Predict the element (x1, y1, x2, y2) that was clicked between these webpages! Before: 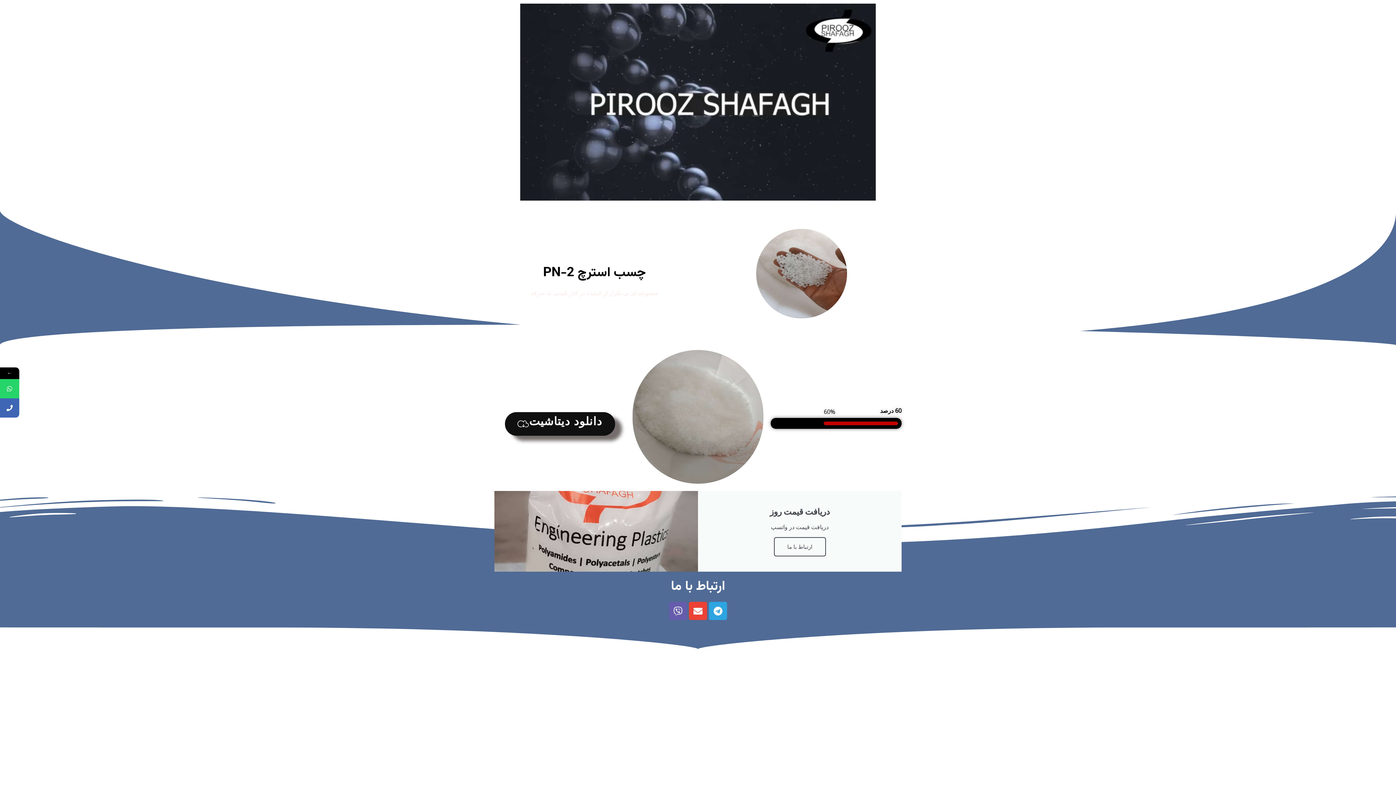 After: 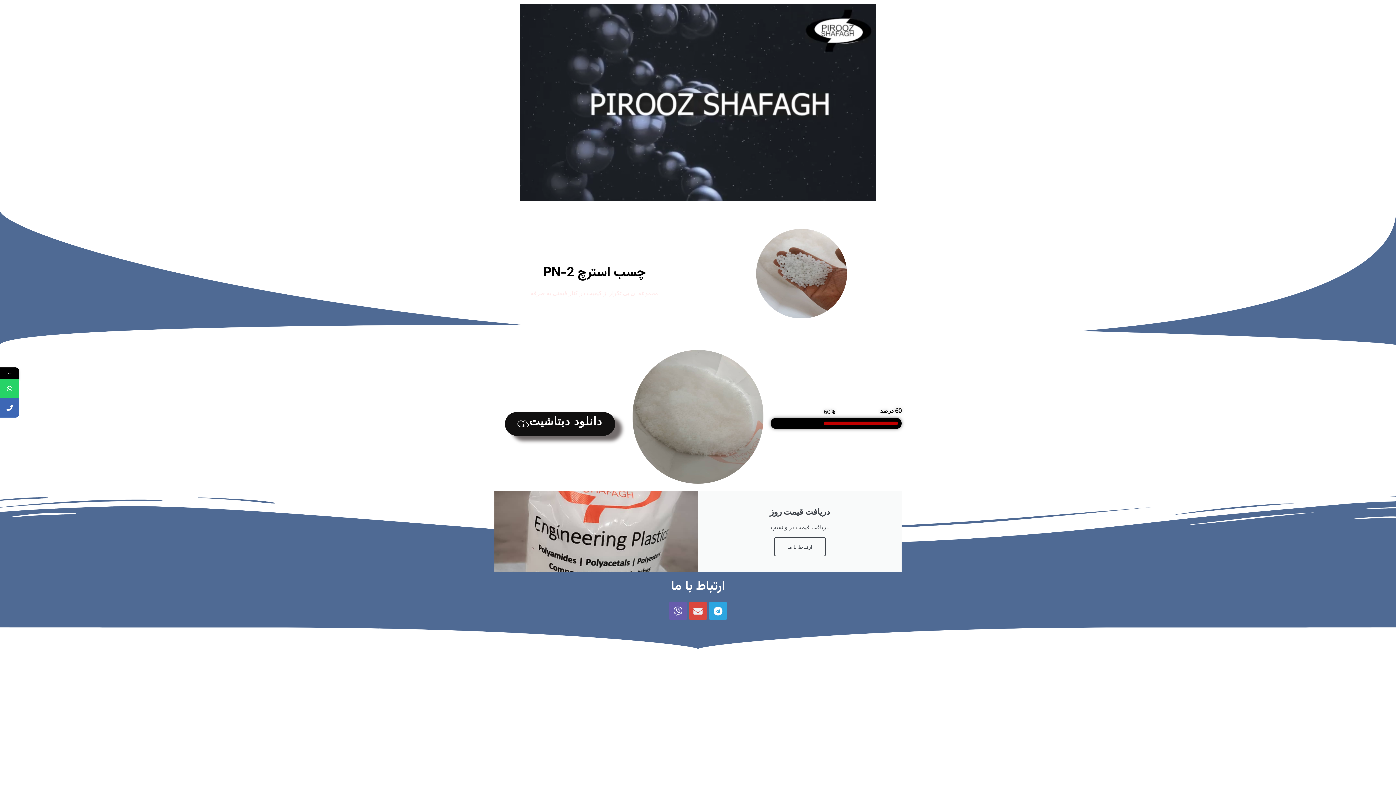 Action: label: Envelope bbox: (689, 602, 707, 620)